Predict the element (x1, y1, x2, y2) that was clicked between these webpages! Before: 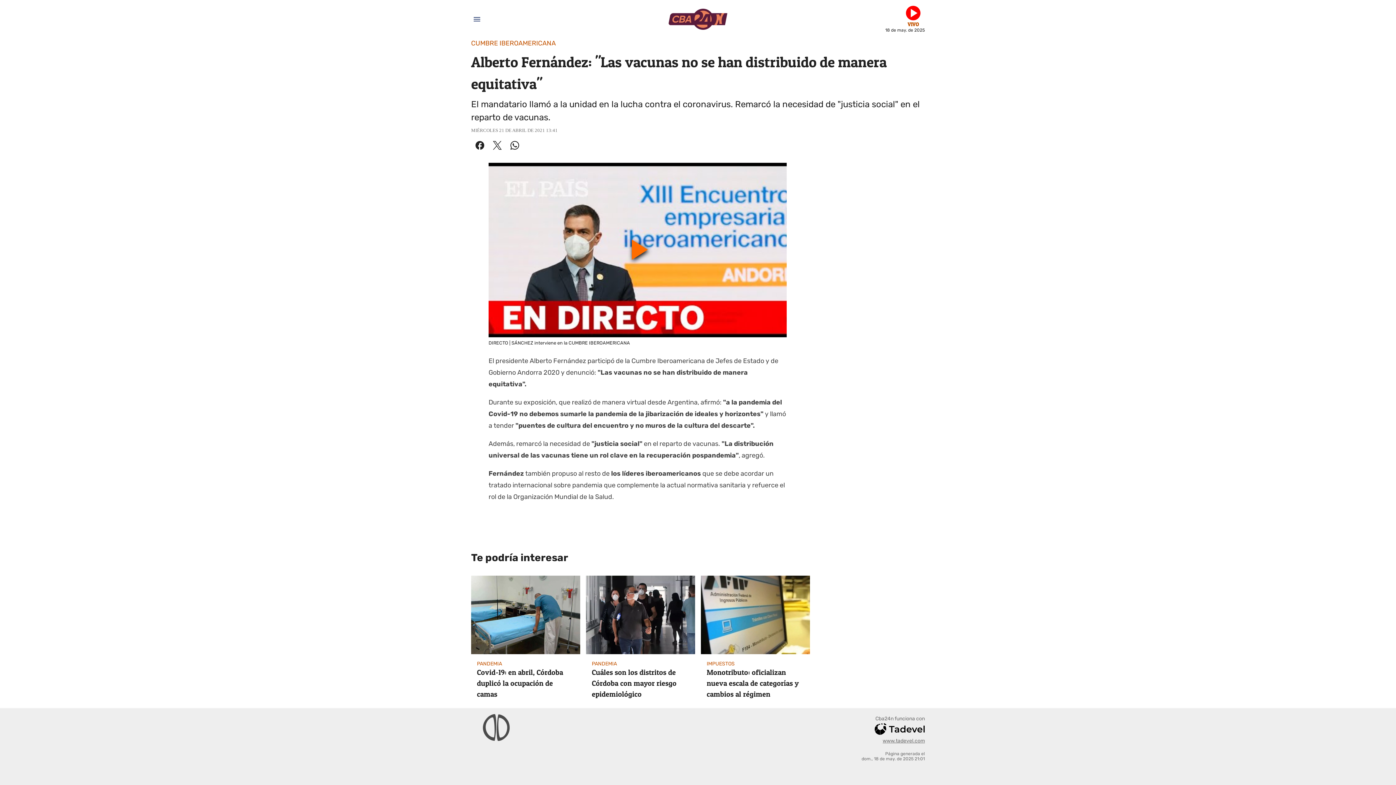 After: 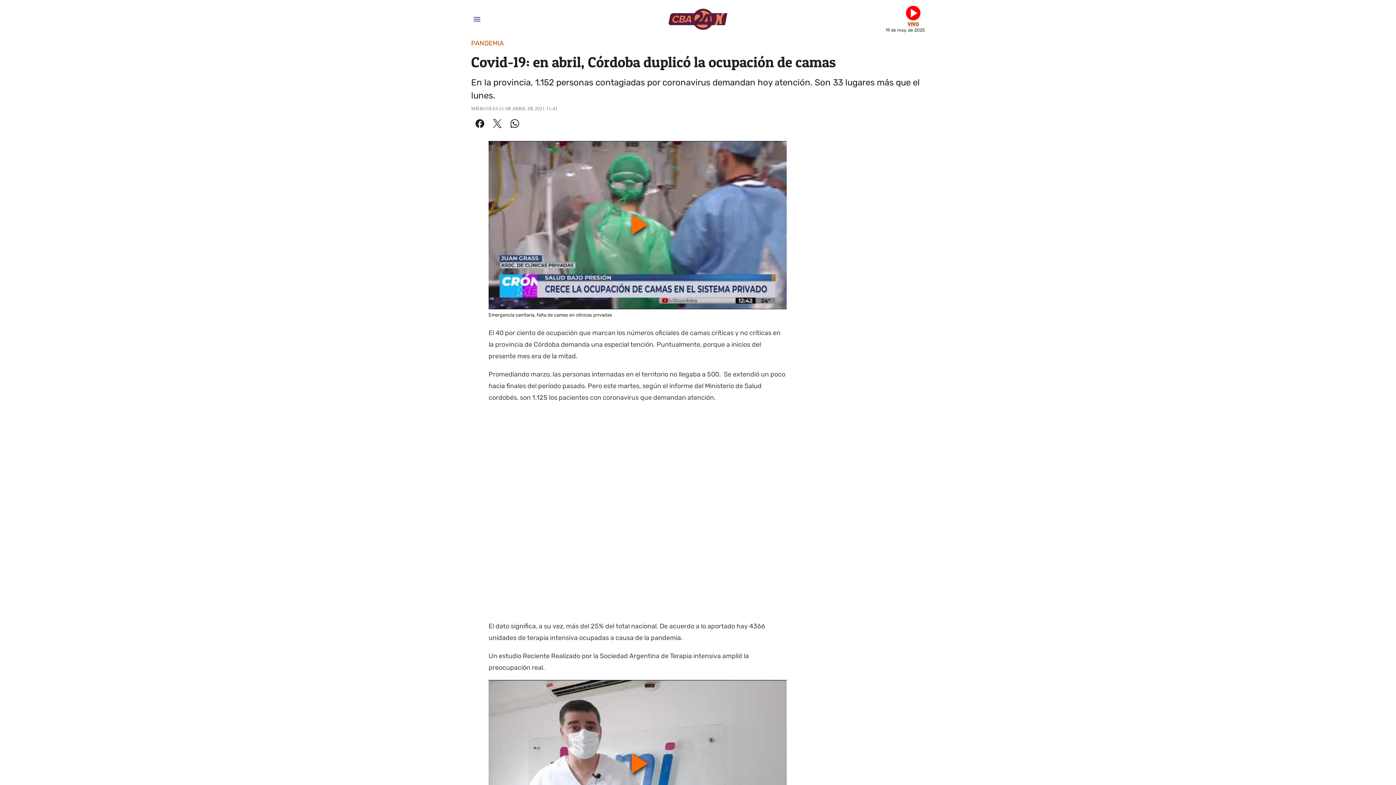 Action: bbox: (471, 576, 580, 705) label: Covid-19: en abril, Córdoba duplicó la ocupación de camas